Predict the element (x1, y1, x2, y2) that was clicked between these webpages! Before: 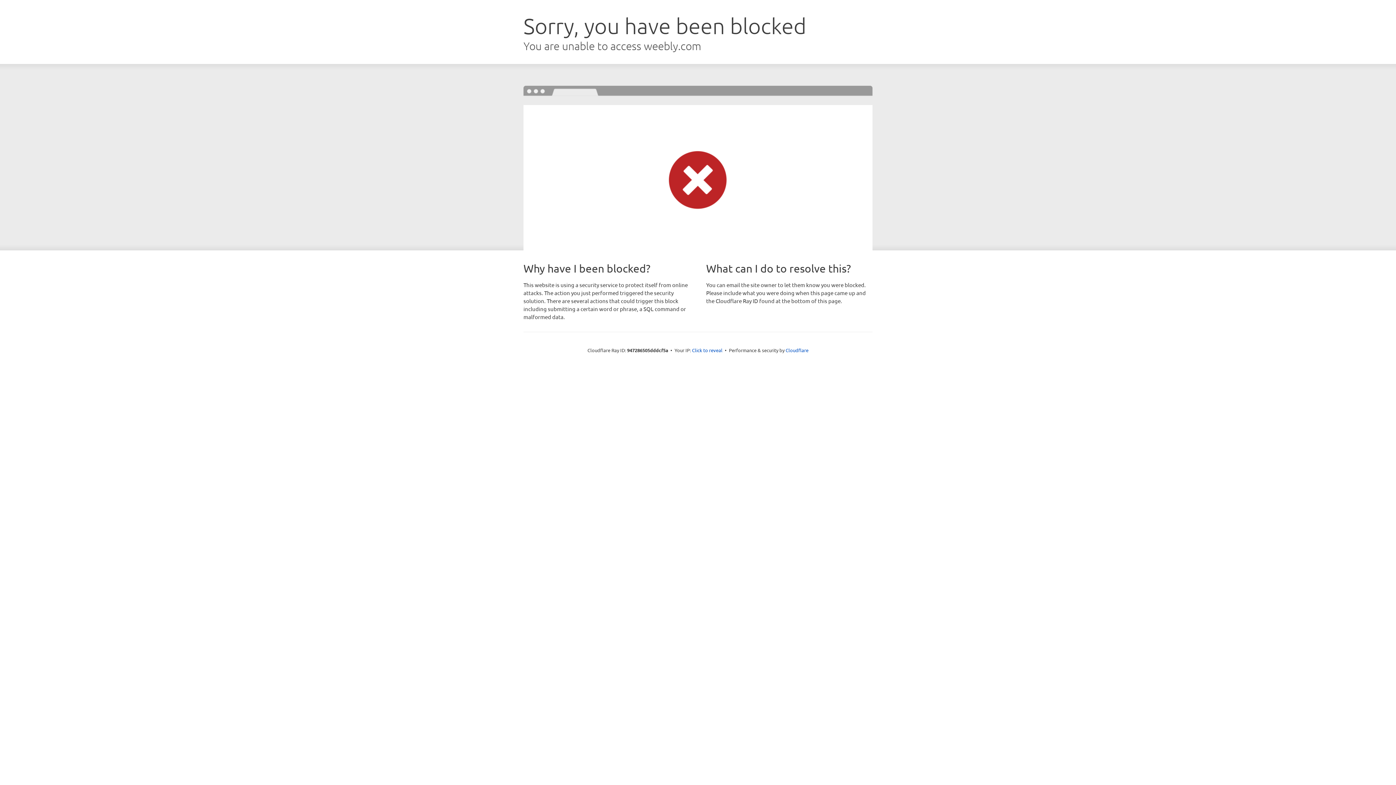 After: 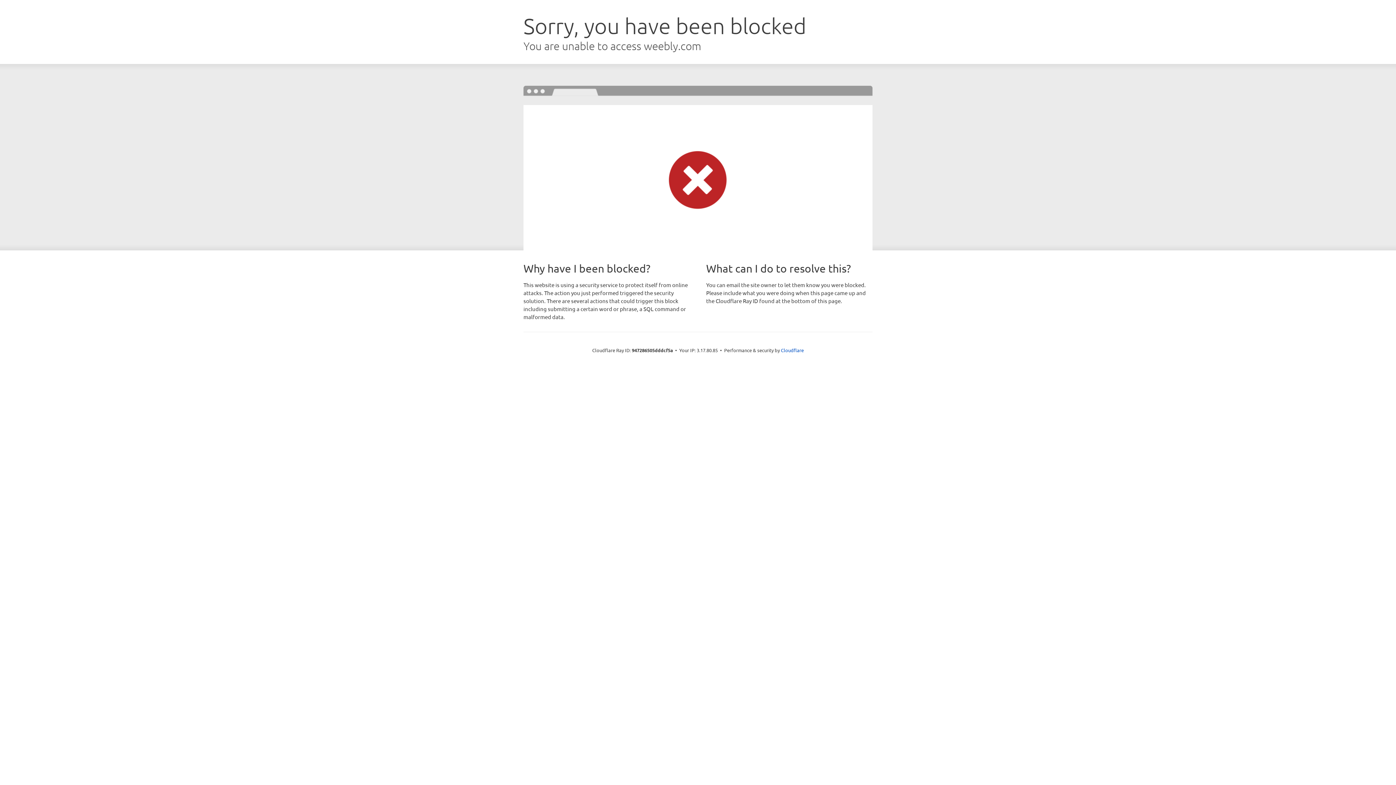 Action: label: Click to reveal bbox: (692, 346, 722, 353)